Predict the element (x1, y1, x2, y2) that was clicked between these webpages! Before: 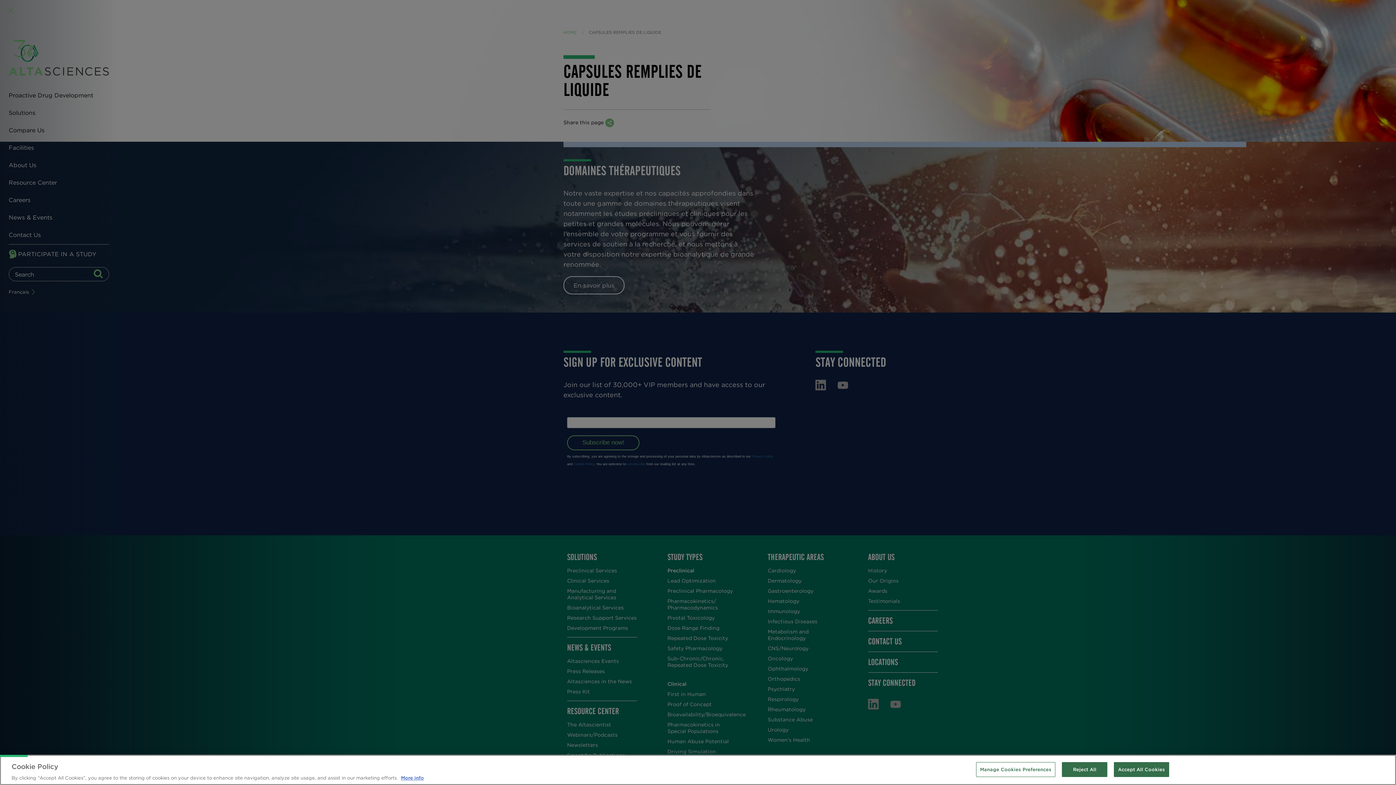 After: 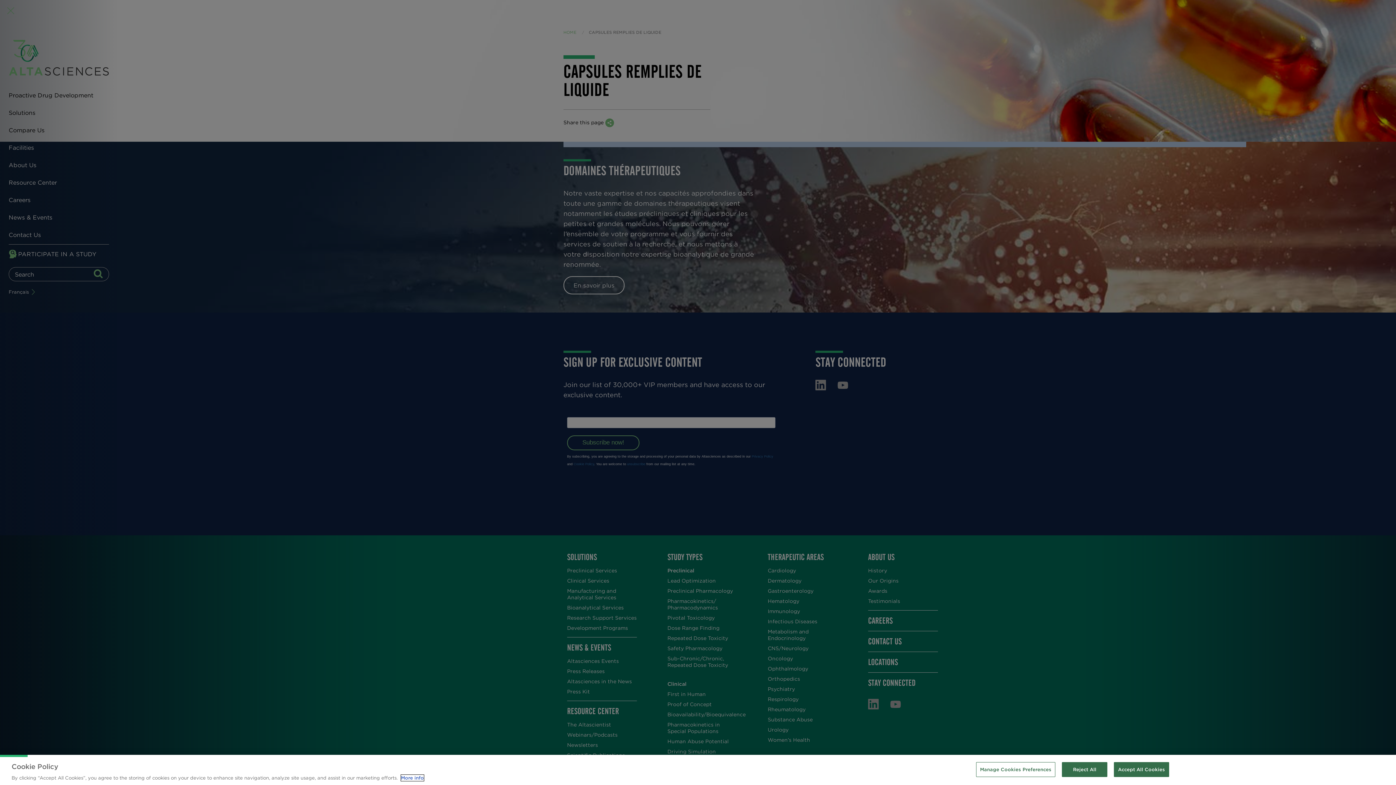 Action: label: More information about your privacy, opens in a new tab bbox: (401, 775, 424, 781)